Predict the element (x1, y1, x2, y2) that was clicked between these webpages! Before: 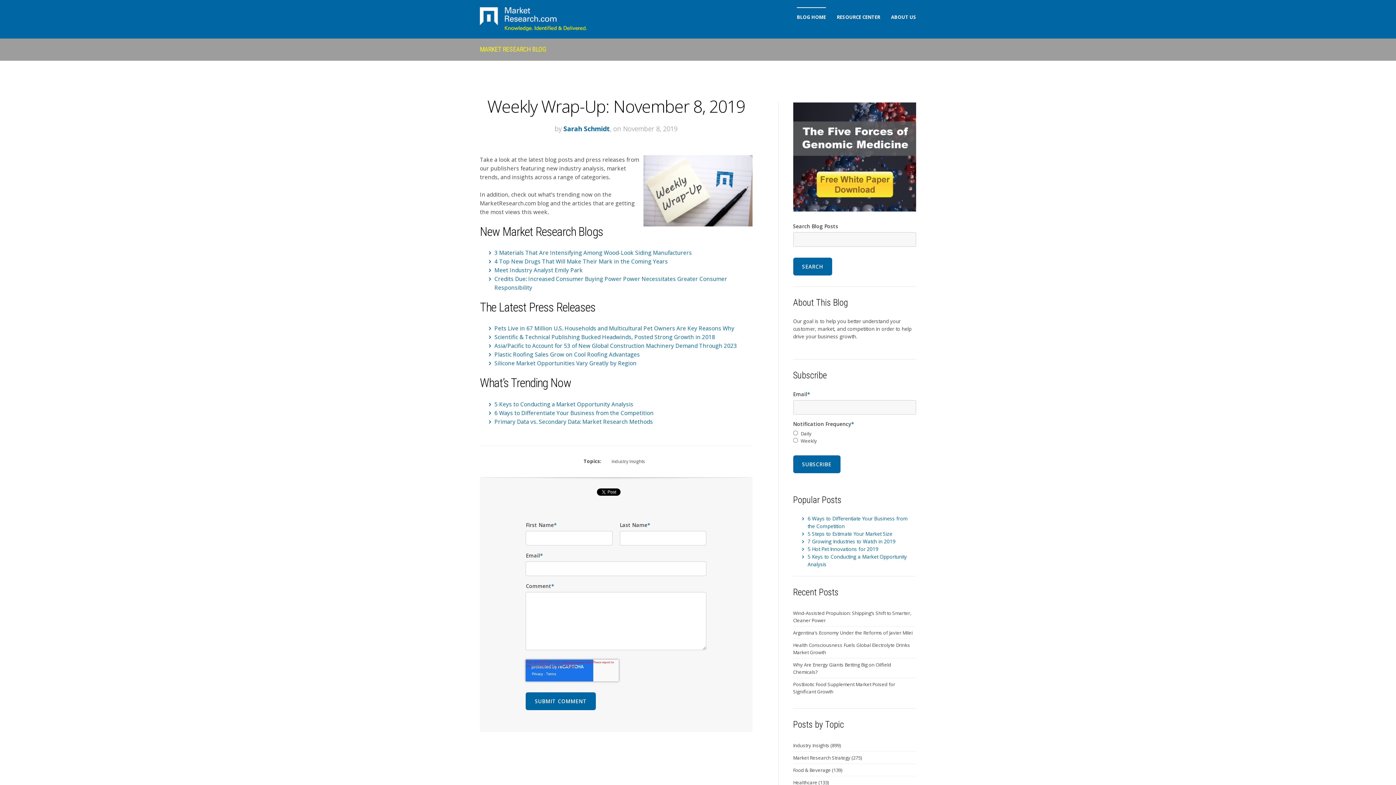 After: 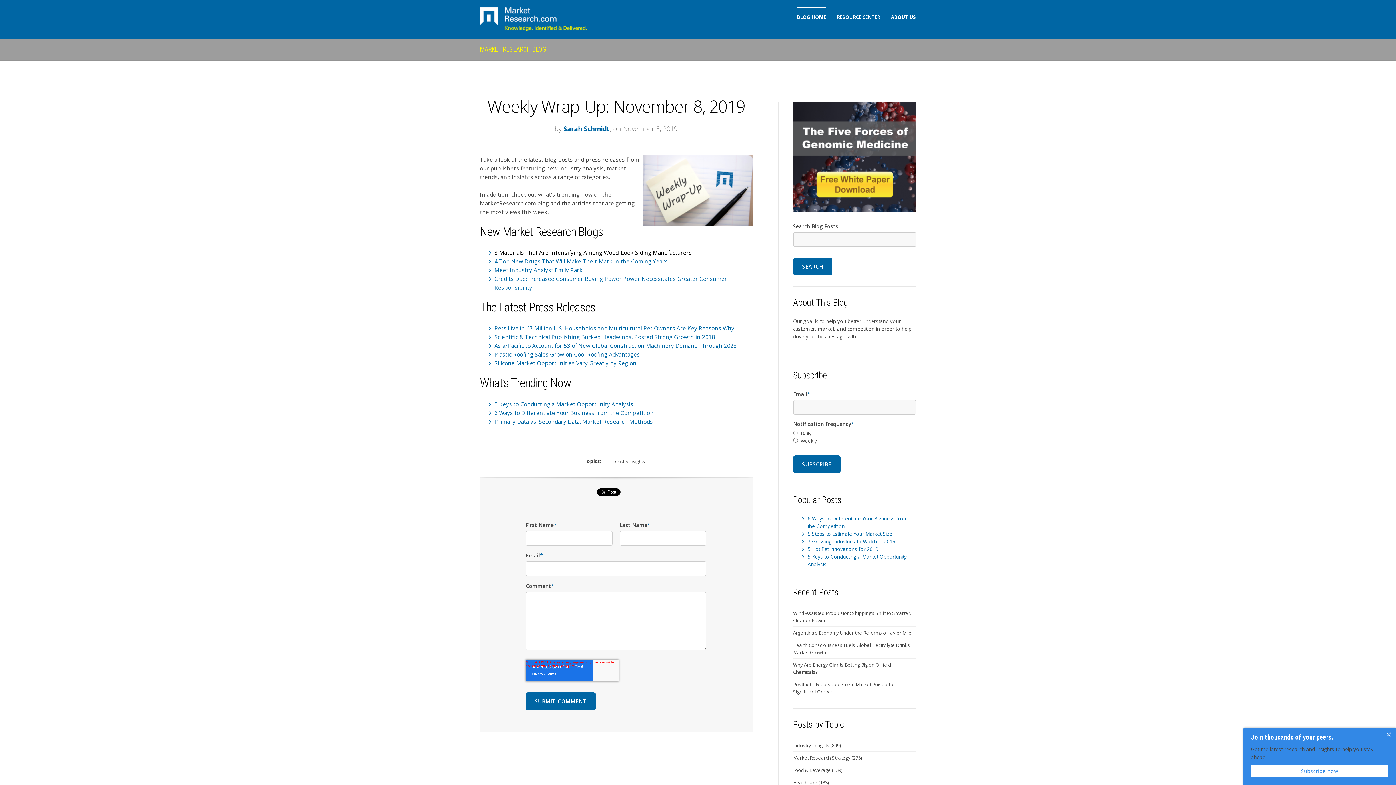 Action: bbox: (494, 249, 692, 256) label: 3 Materials That Are Intensifying Among Wood-Look Siding Manufacturers